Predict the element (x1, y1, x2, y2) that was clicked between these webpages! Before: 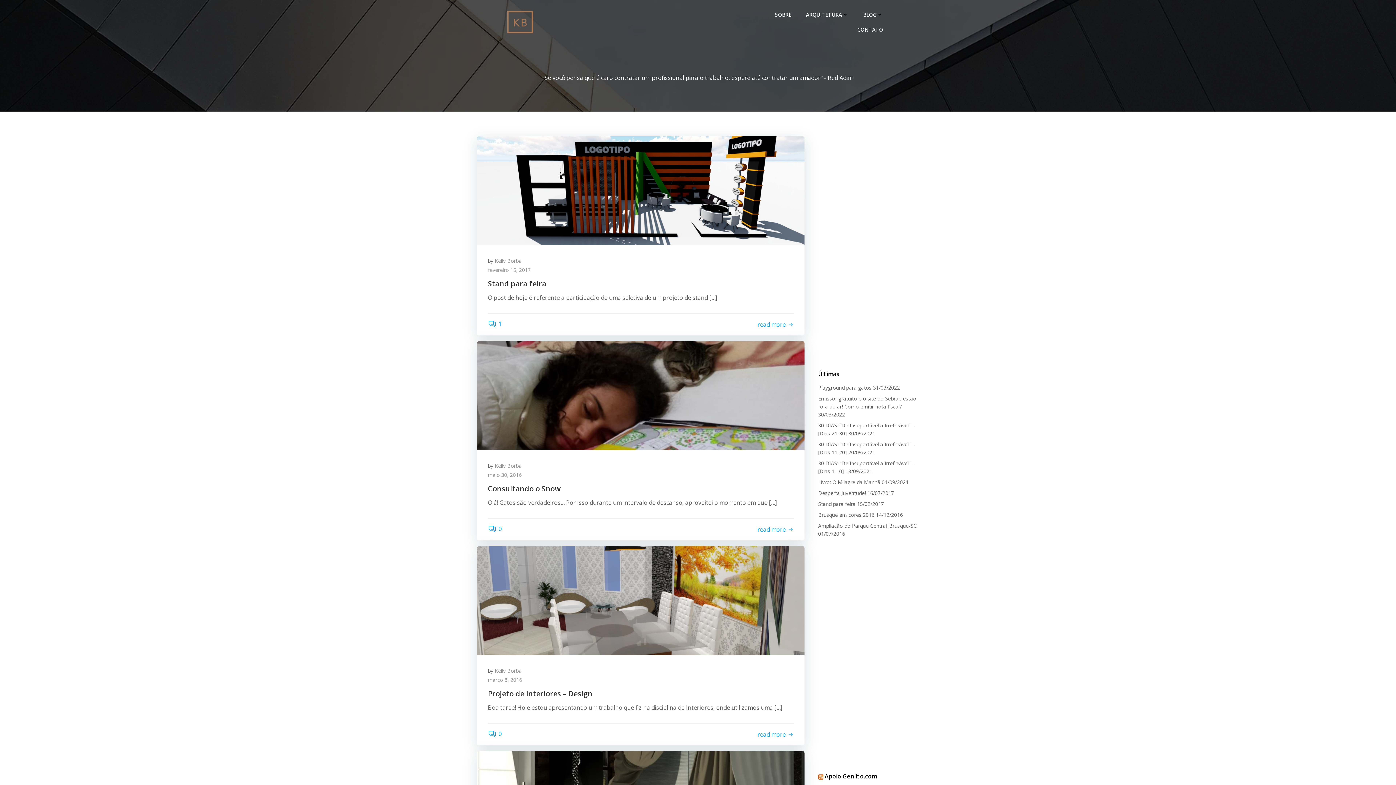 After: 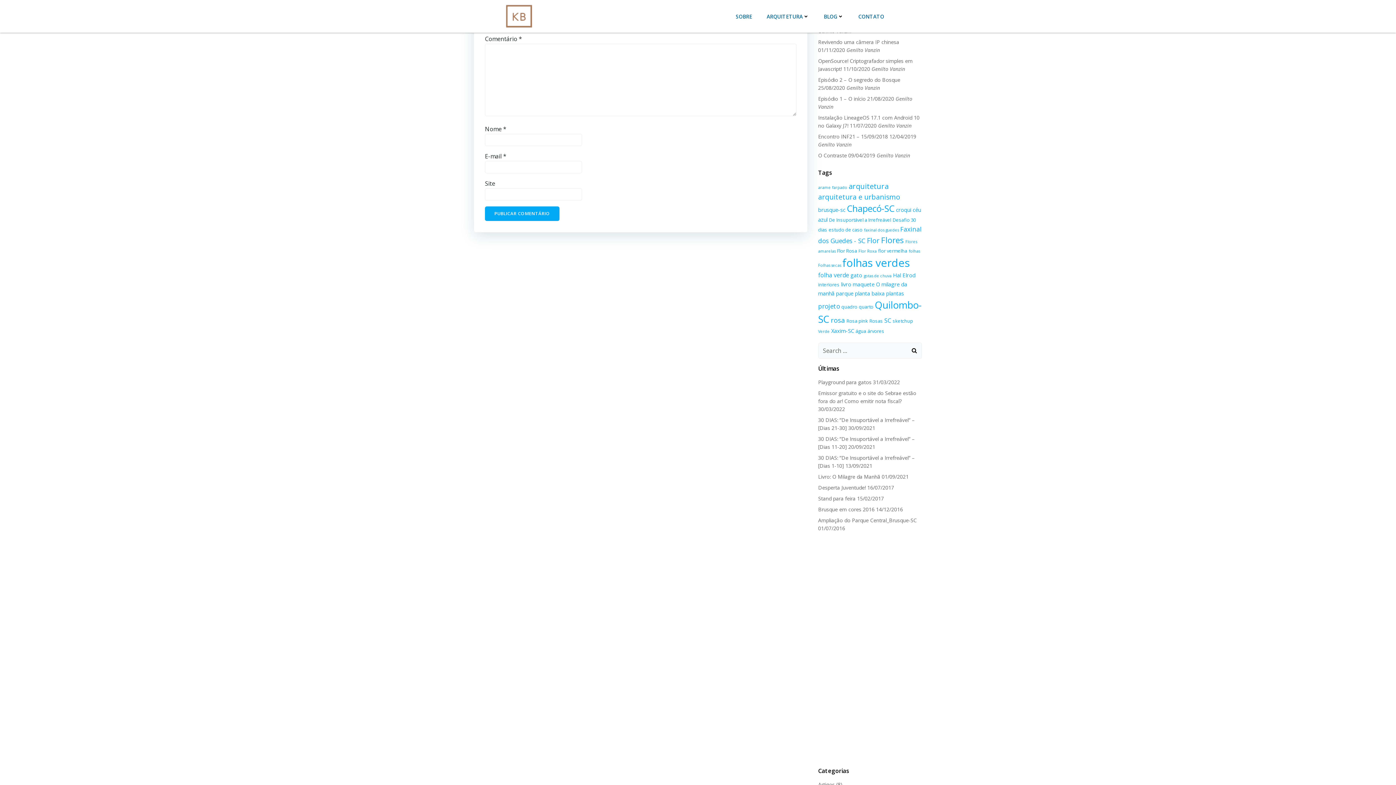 Action: bbox: (488, 730, 501, 738) label: 0